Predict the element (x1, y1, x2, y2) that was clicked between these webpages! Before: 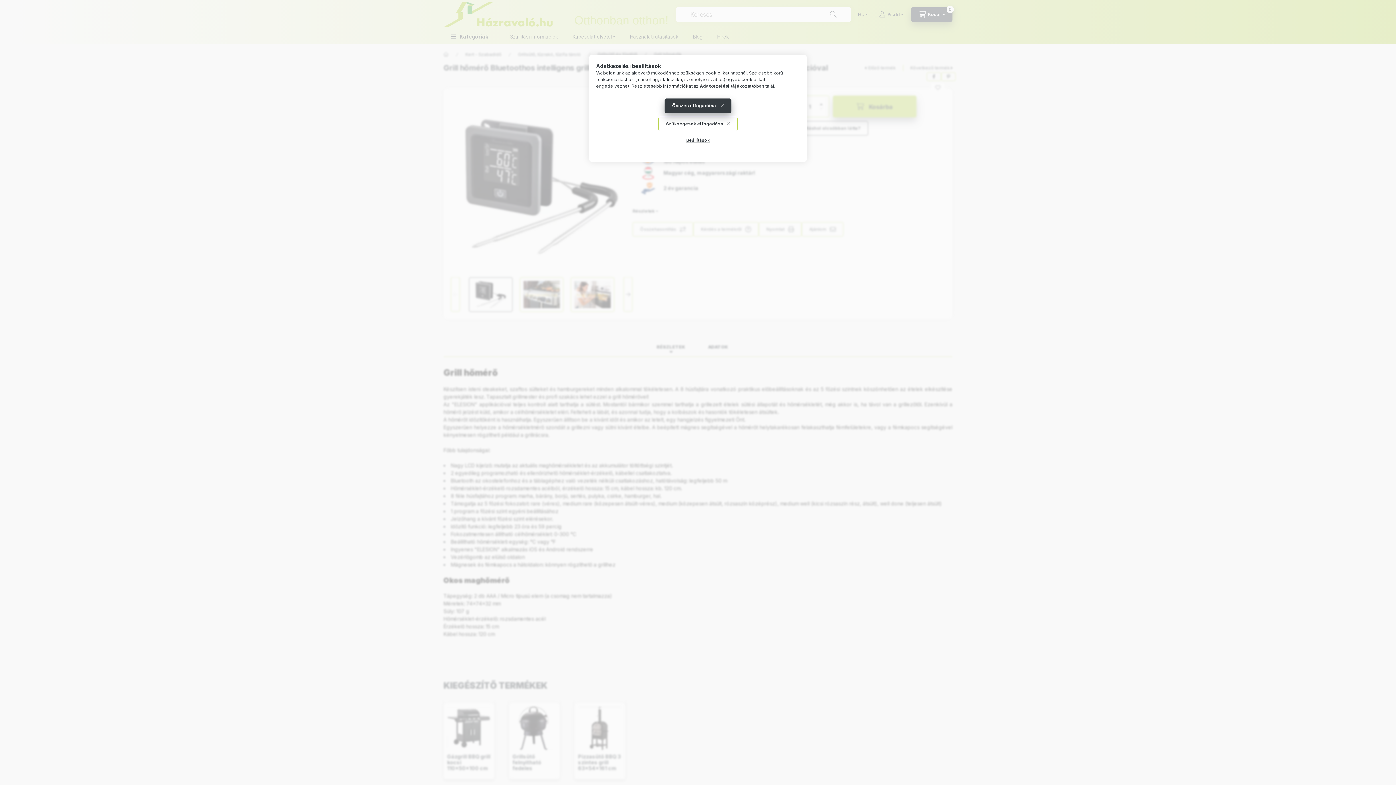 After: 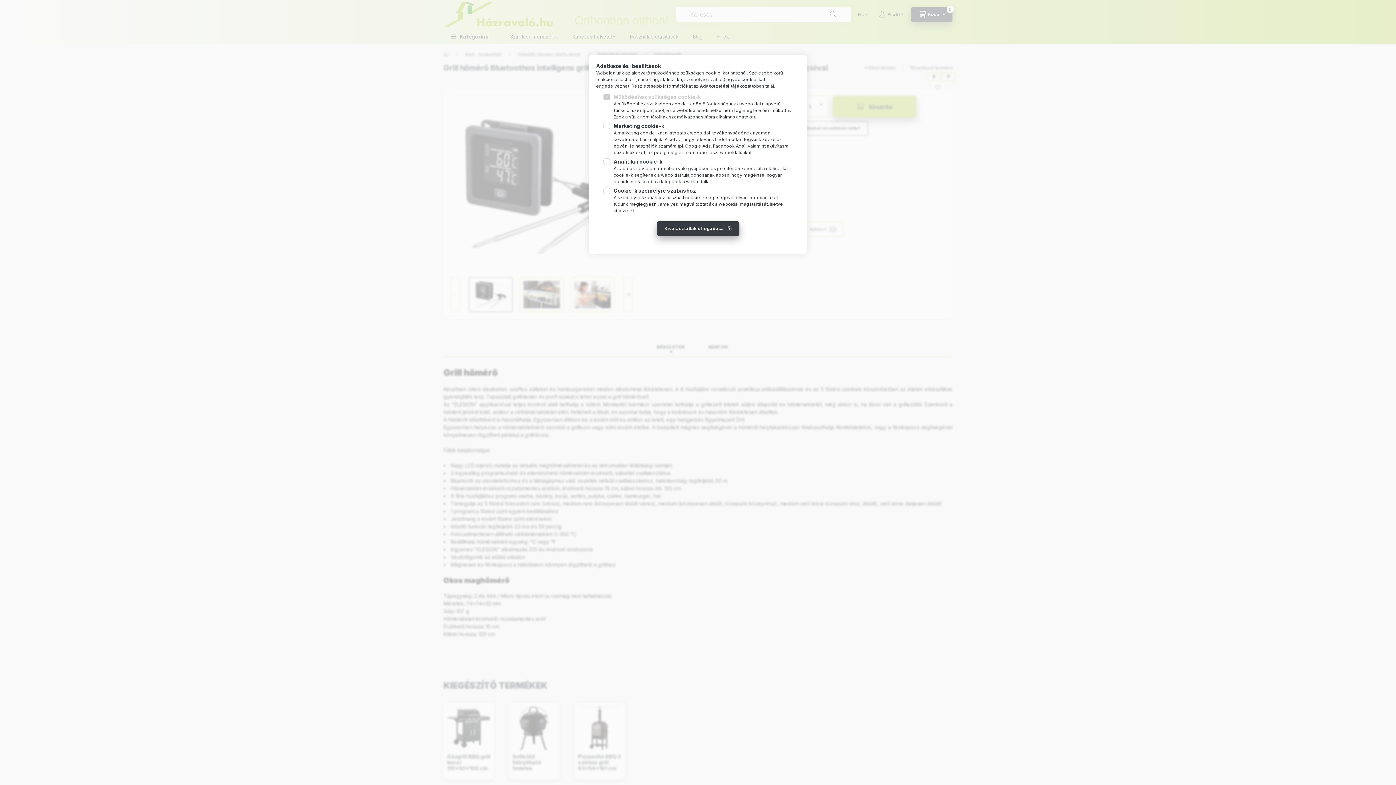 Action: bbox: (678, 133, 717, 147) label: Beállítások